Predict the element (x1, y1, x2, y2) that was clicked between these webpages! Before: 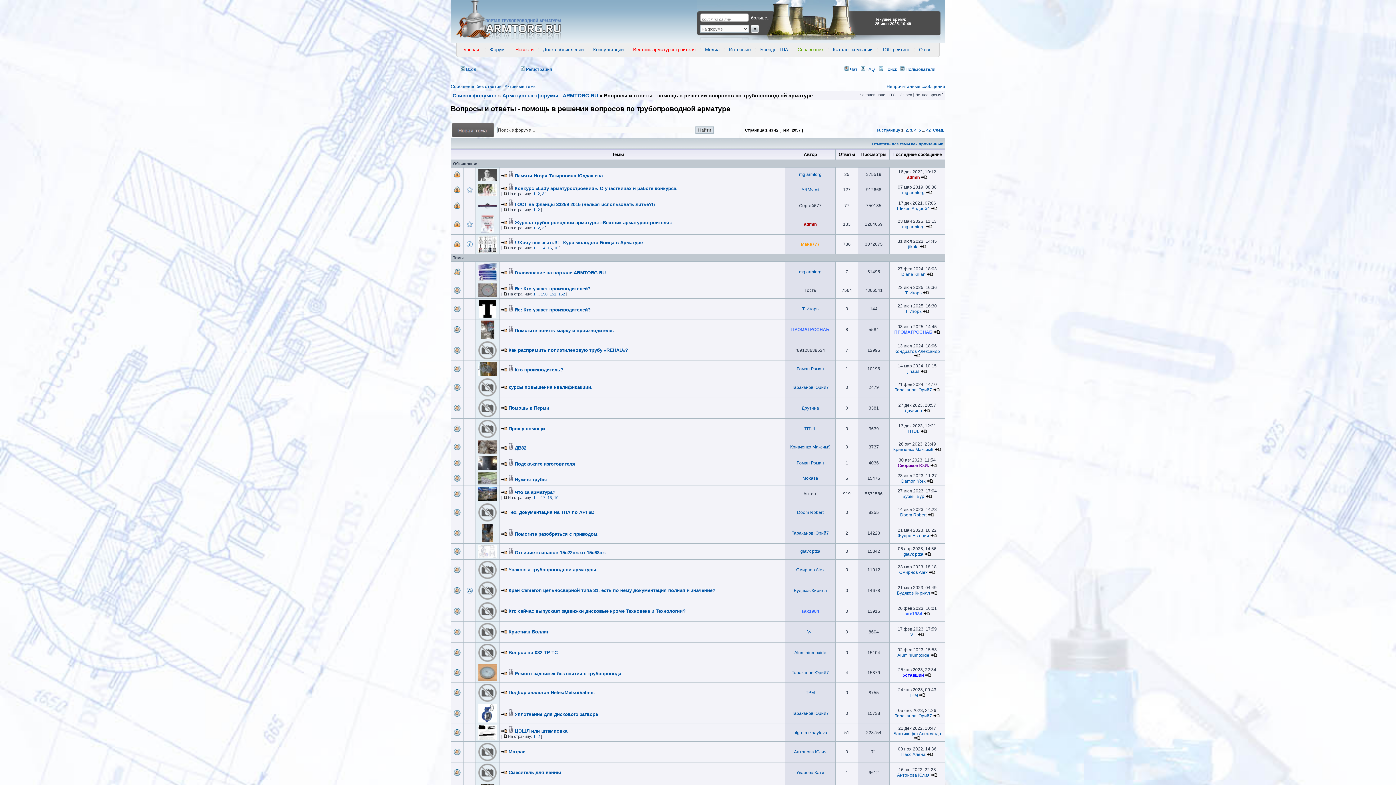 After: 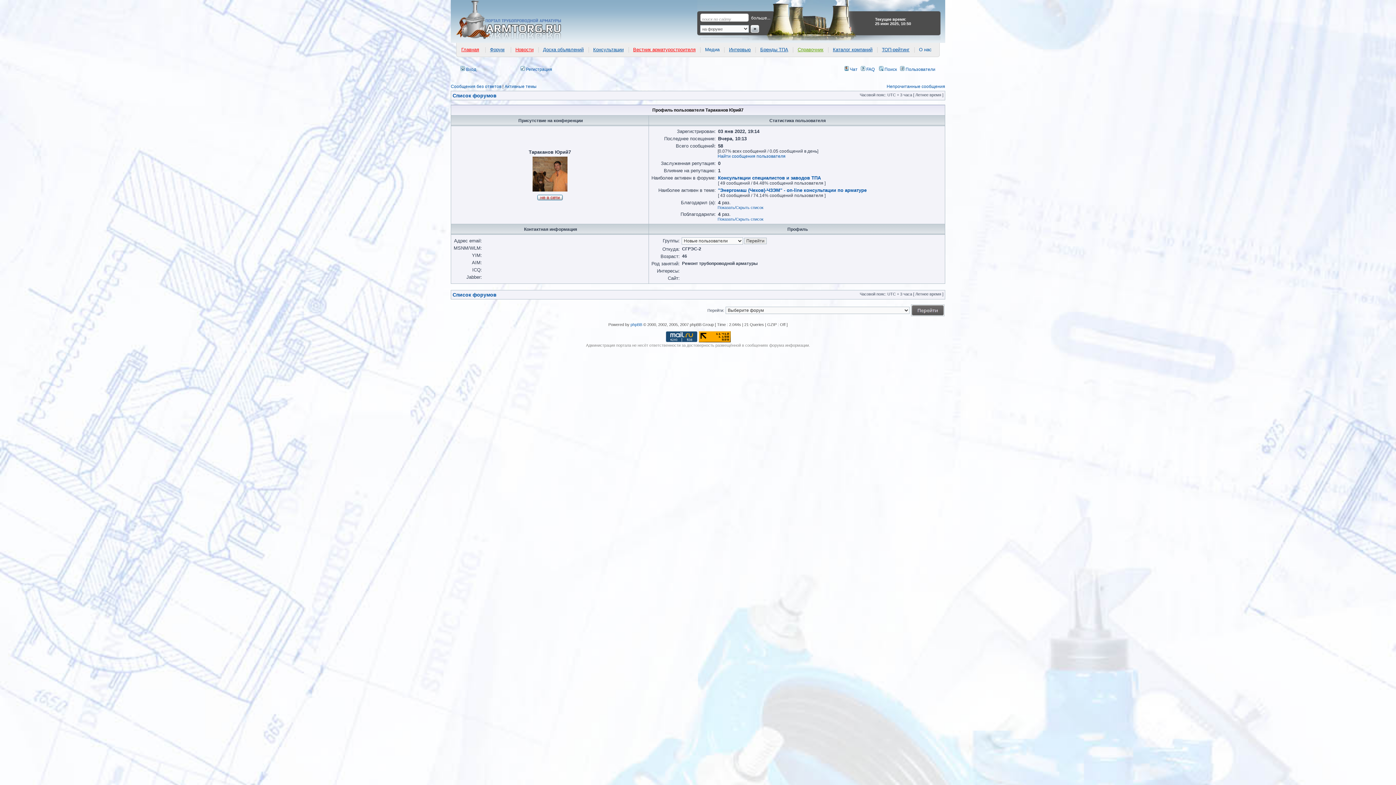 Action: label: Тараканов Юрий7 bbox: (792, 670, 829, 675)